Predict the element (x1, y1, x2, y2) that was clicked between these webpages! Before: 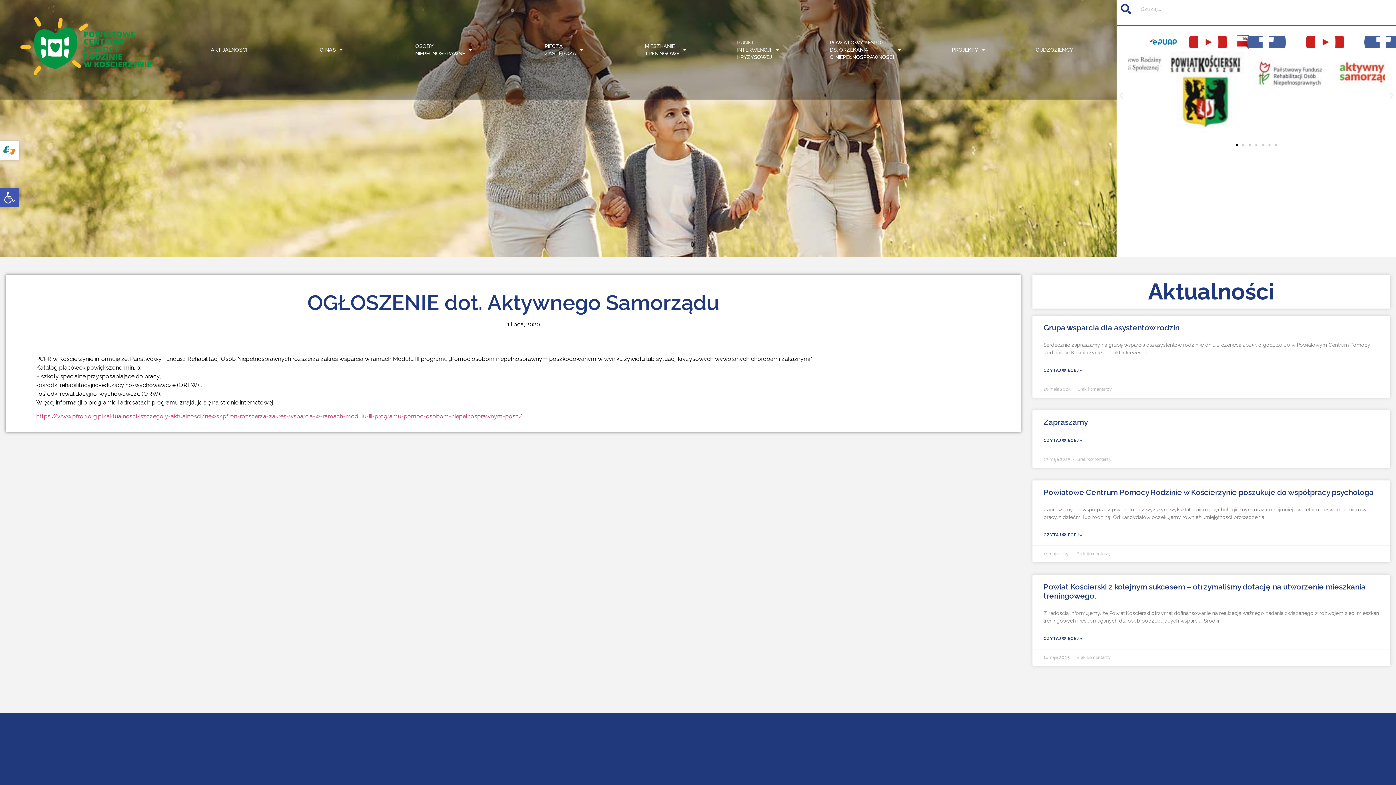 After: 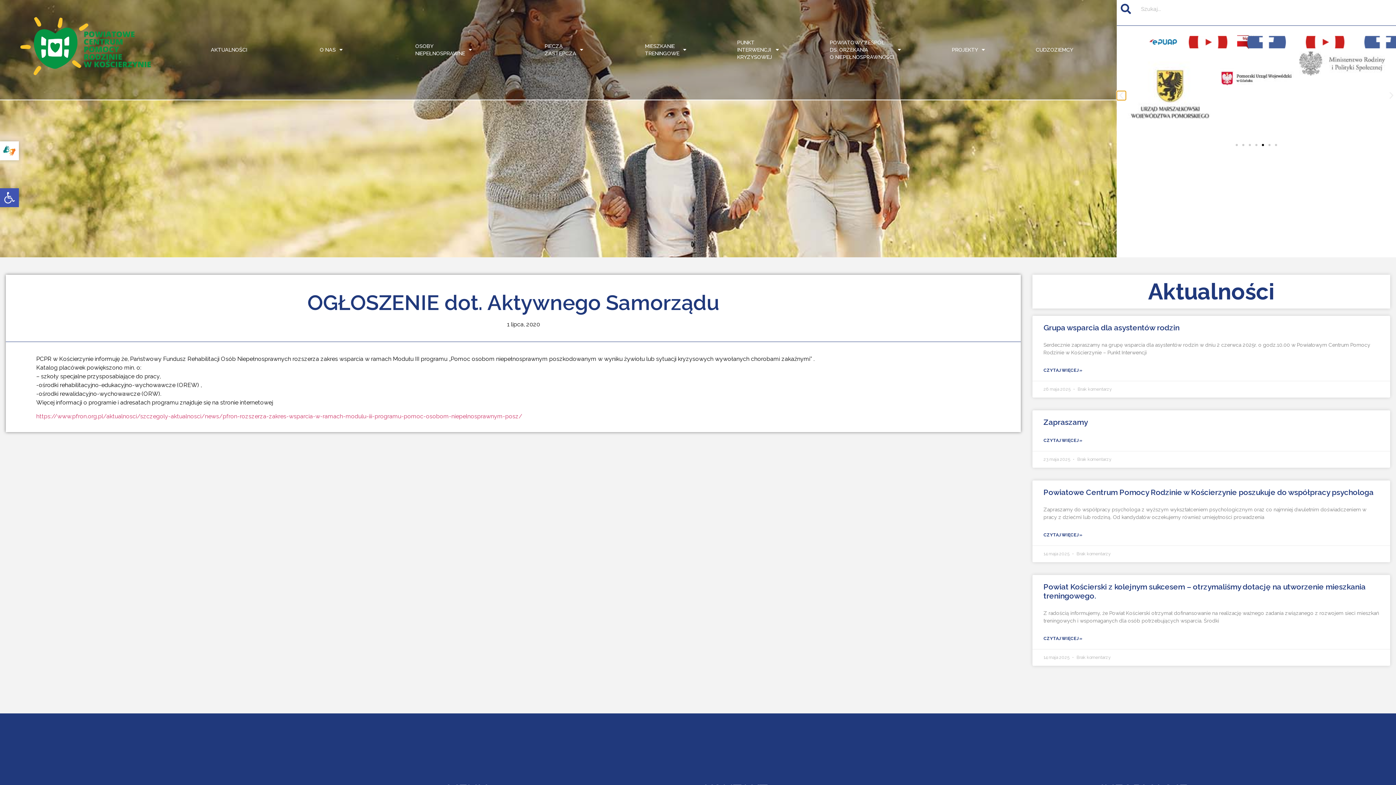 Action: bbox: (1117, 90, 1126, 100) label: Poprzedni slajd